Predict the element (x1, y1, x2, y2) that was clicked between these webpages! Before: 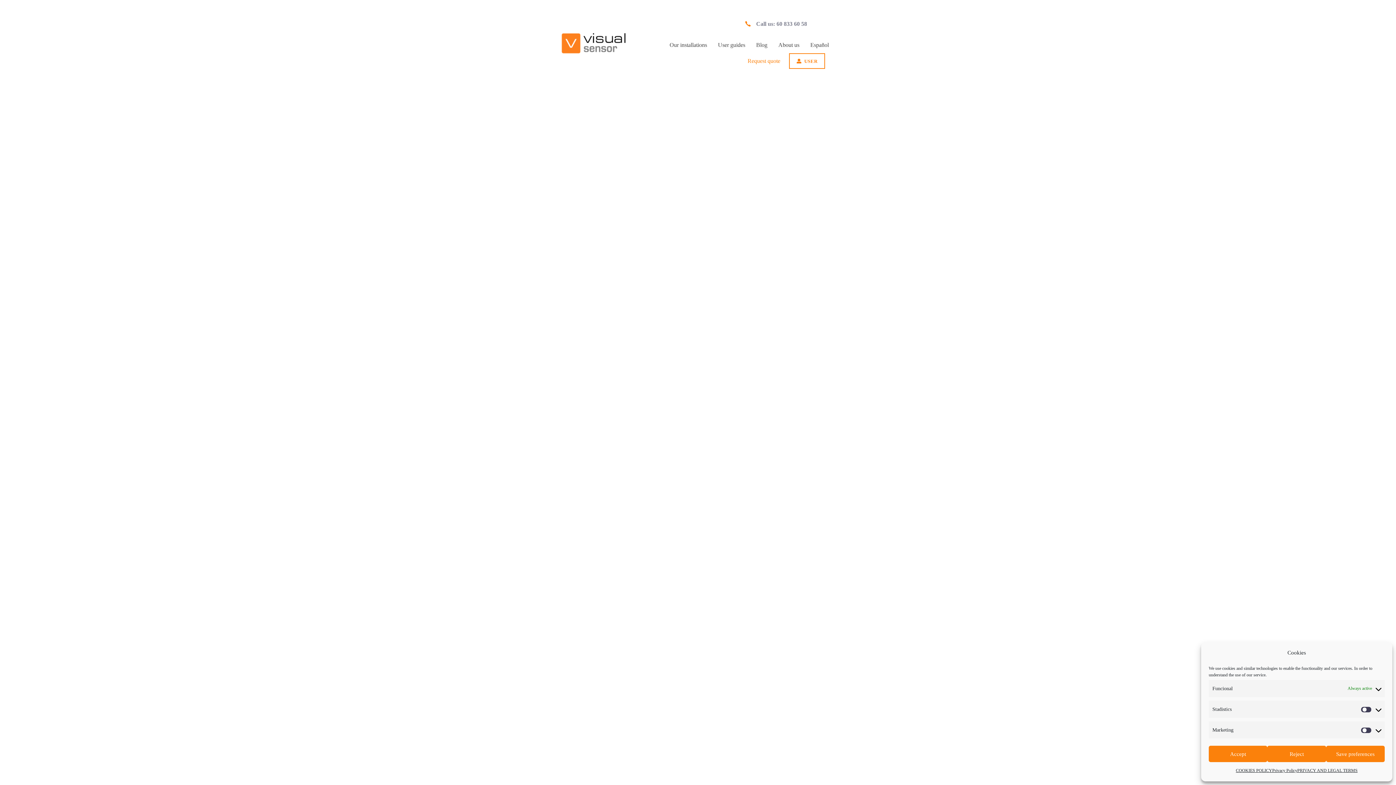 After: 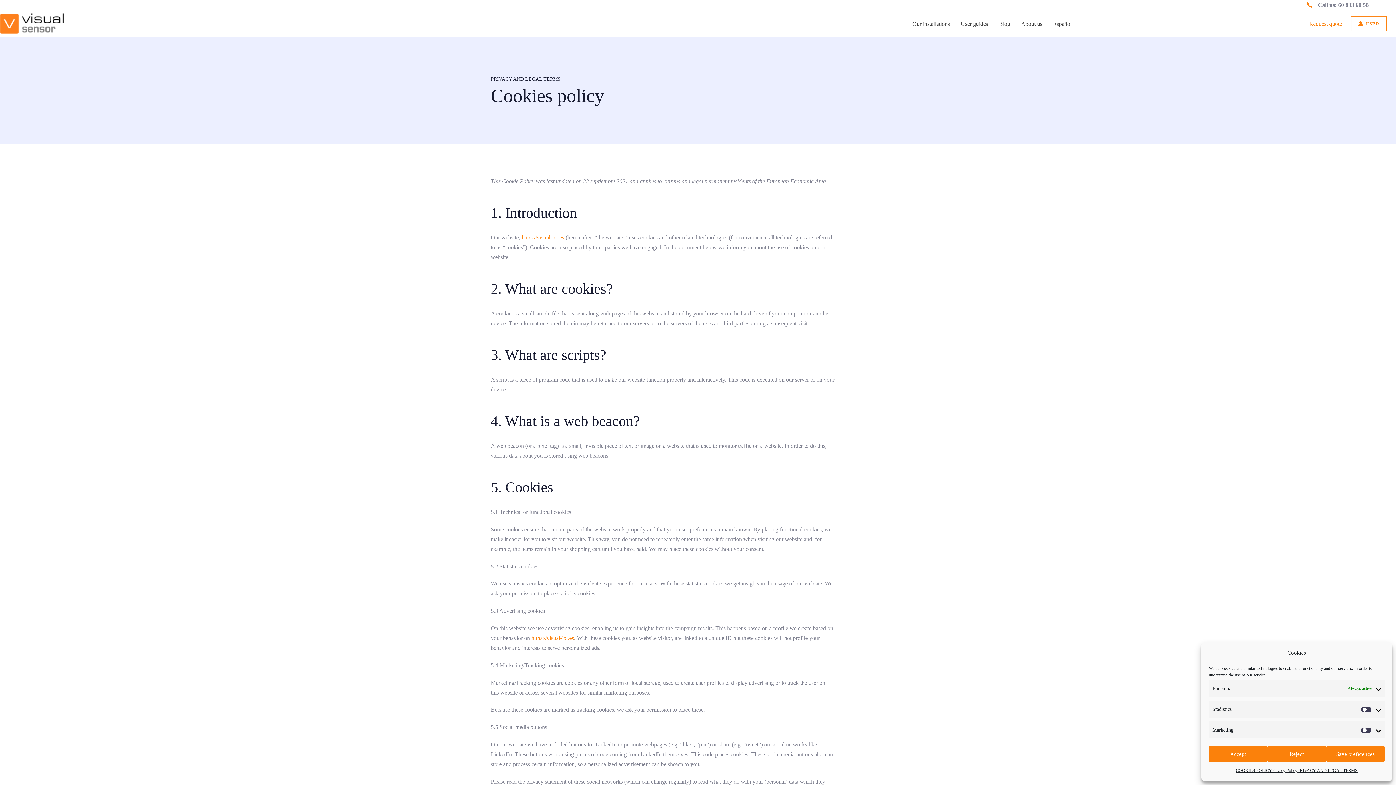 Action: label: COOKIES POLICY bbox: (1236, 766, 1272, 776)